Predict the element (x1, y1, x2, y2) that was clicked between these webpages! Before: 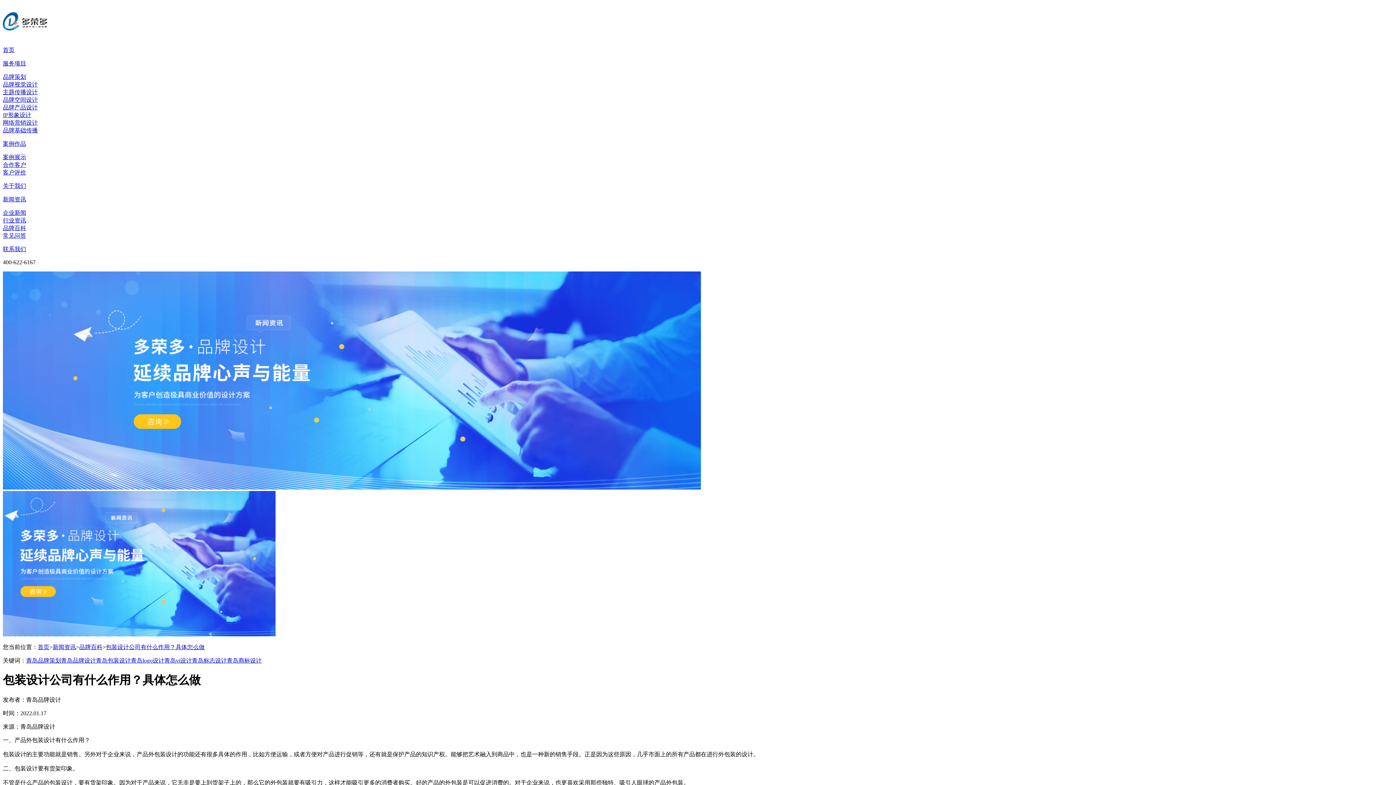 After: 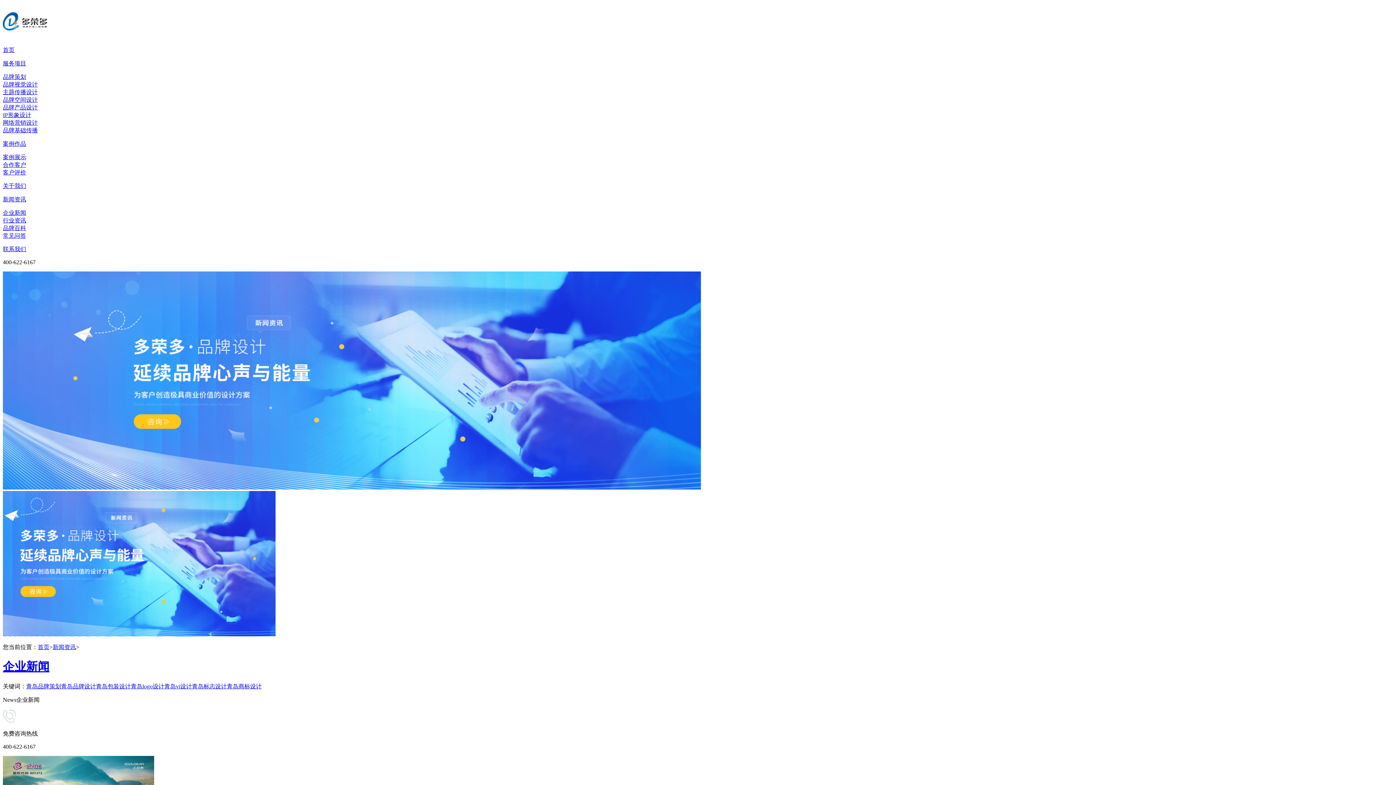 Action: label: 企业新闻 bbox: (2, 209, 26, 216)